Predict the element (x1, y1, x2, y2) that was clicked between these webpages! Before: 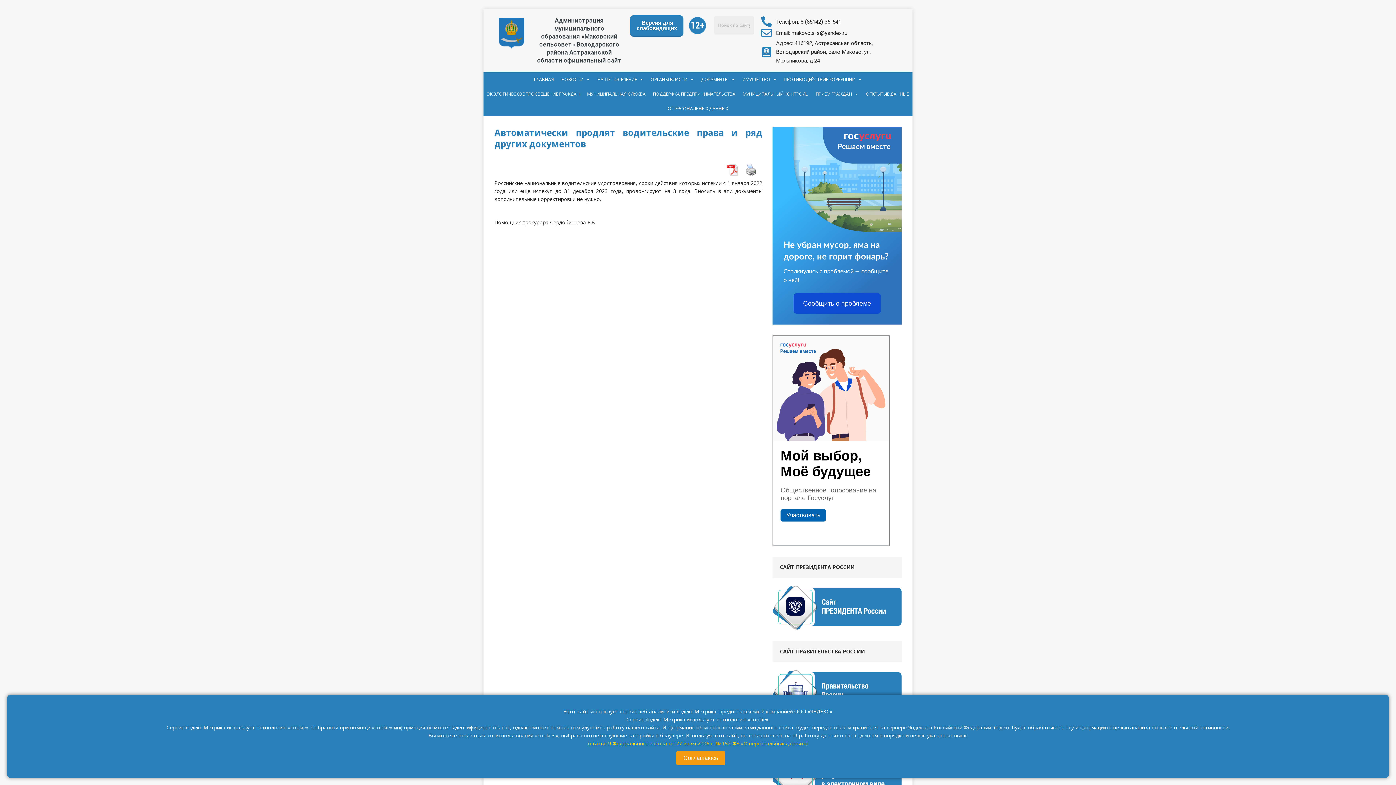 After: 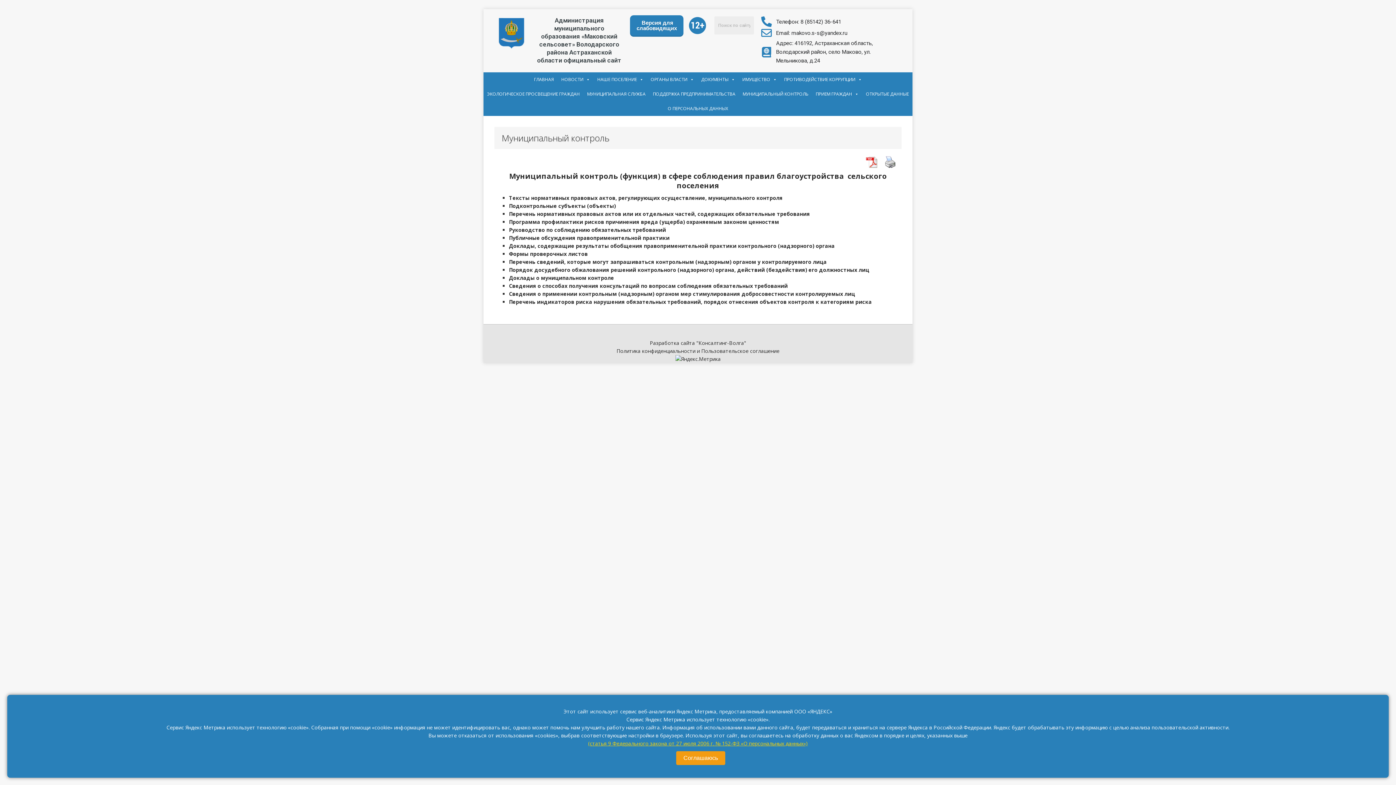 Action: bbox: (739, 86, 812, 101) label: МУНИЦИПАЛЬНЫЙ КОНТРОЛЬ